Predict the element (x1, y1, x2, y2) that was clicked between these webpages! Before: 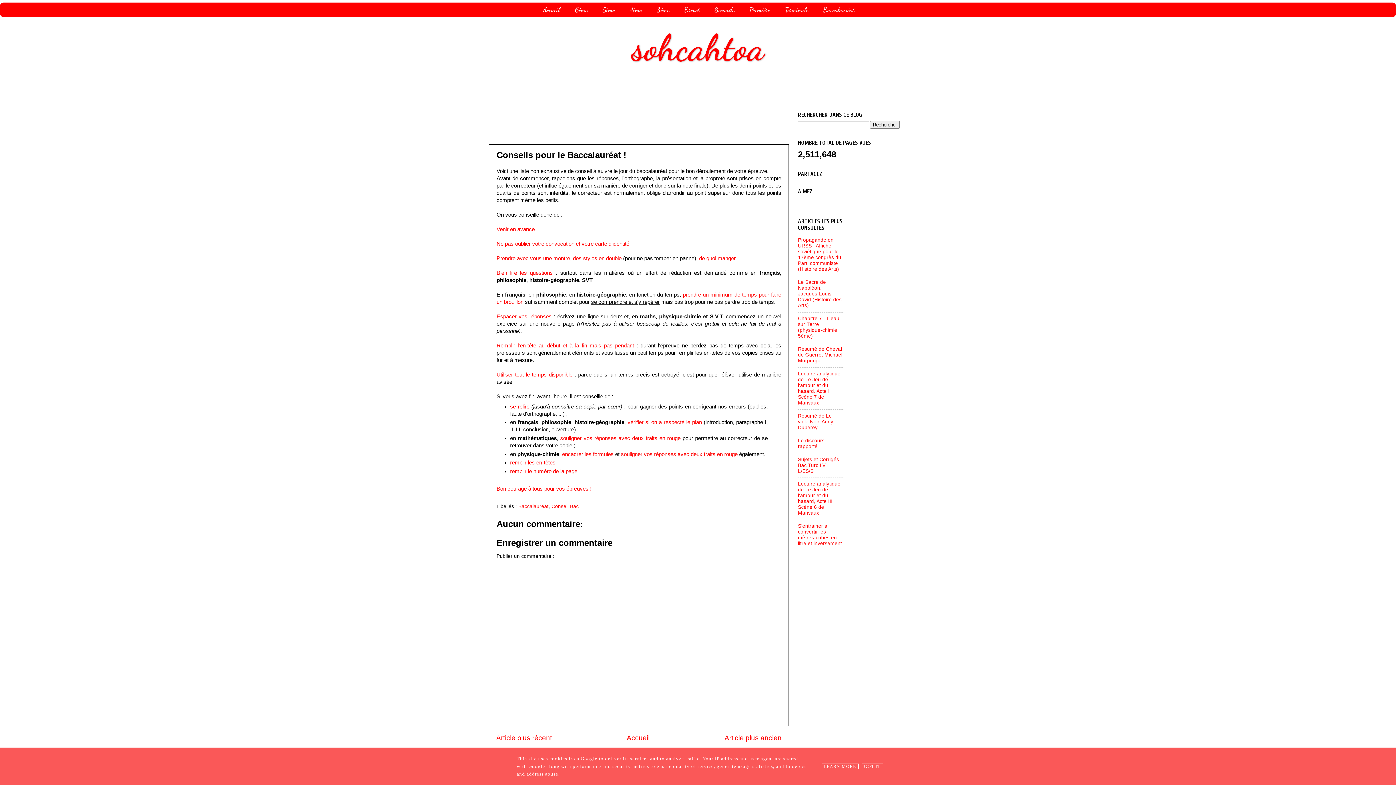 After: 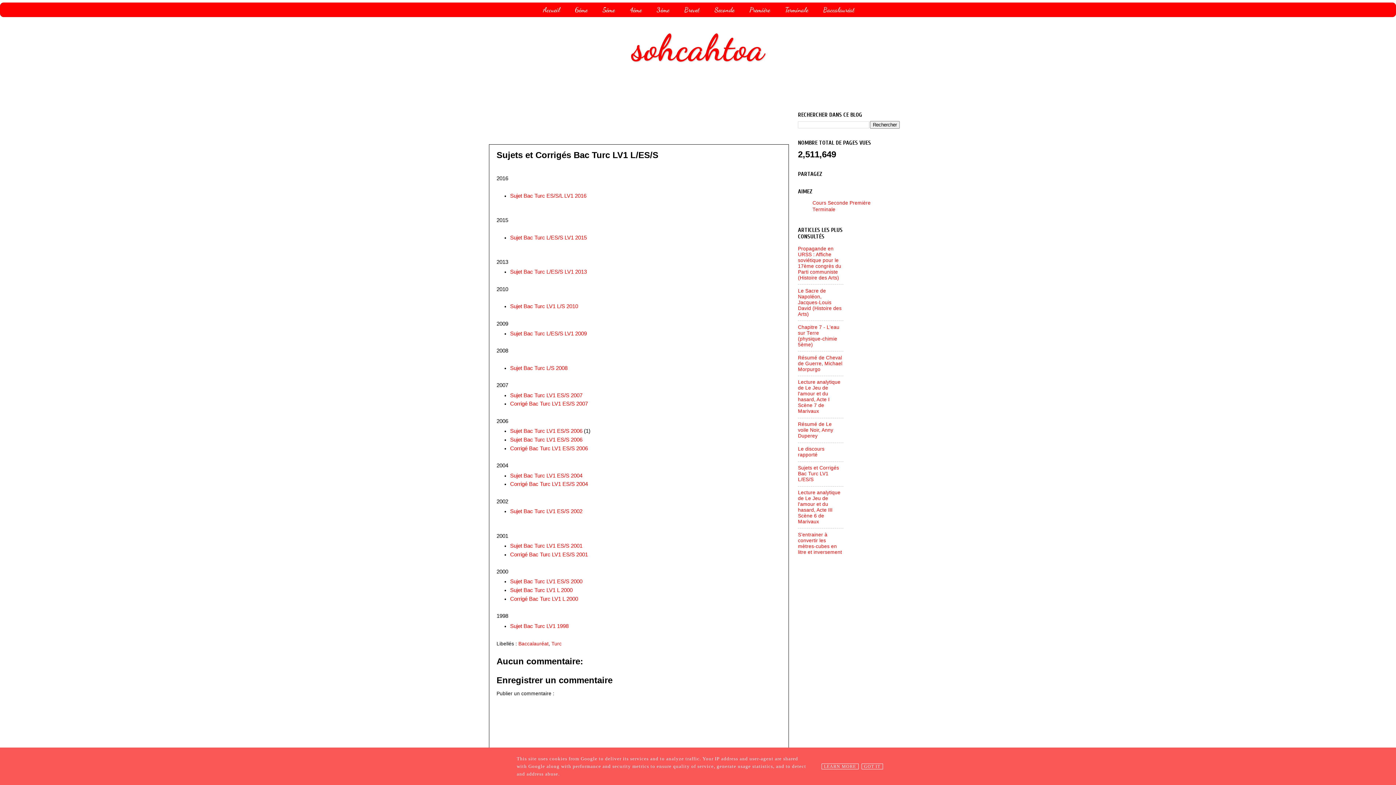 Action: bbox: (798, 456, 839, 474) label: Sujets et Corrigés Bac Turc LV1 L/ES/S